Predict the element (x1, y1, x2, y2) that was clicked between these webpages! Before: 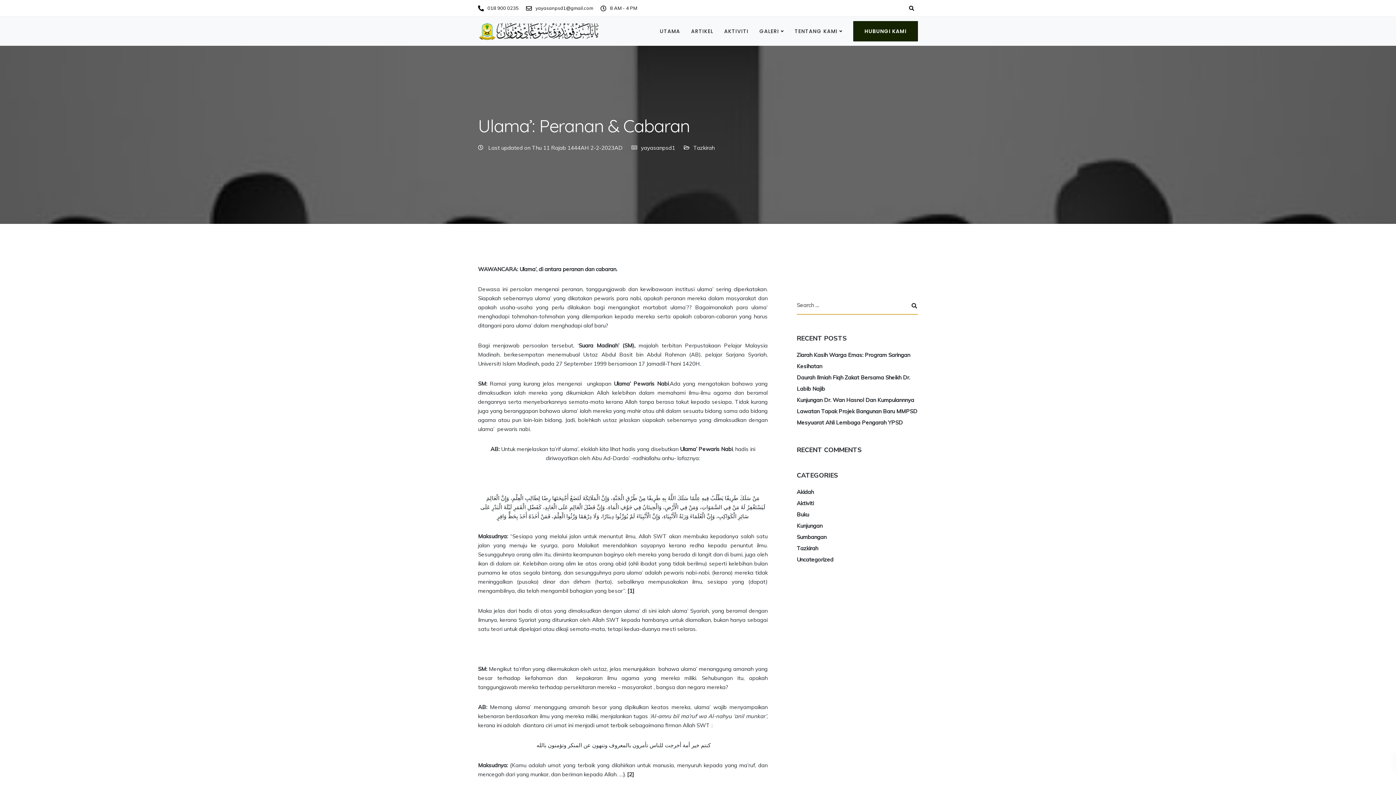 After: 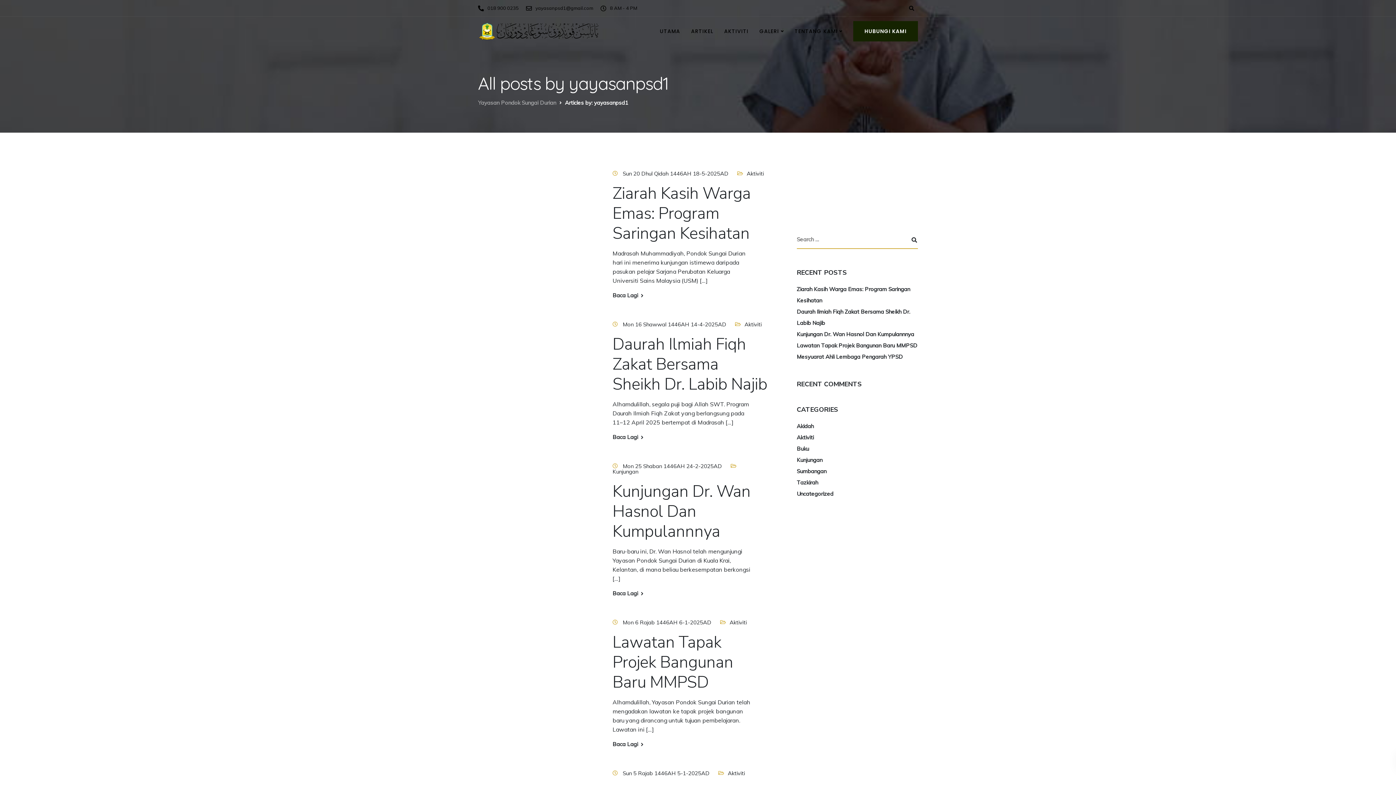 Action: label: yayasanpsd1 bbox: (641, 144, 675, 151)